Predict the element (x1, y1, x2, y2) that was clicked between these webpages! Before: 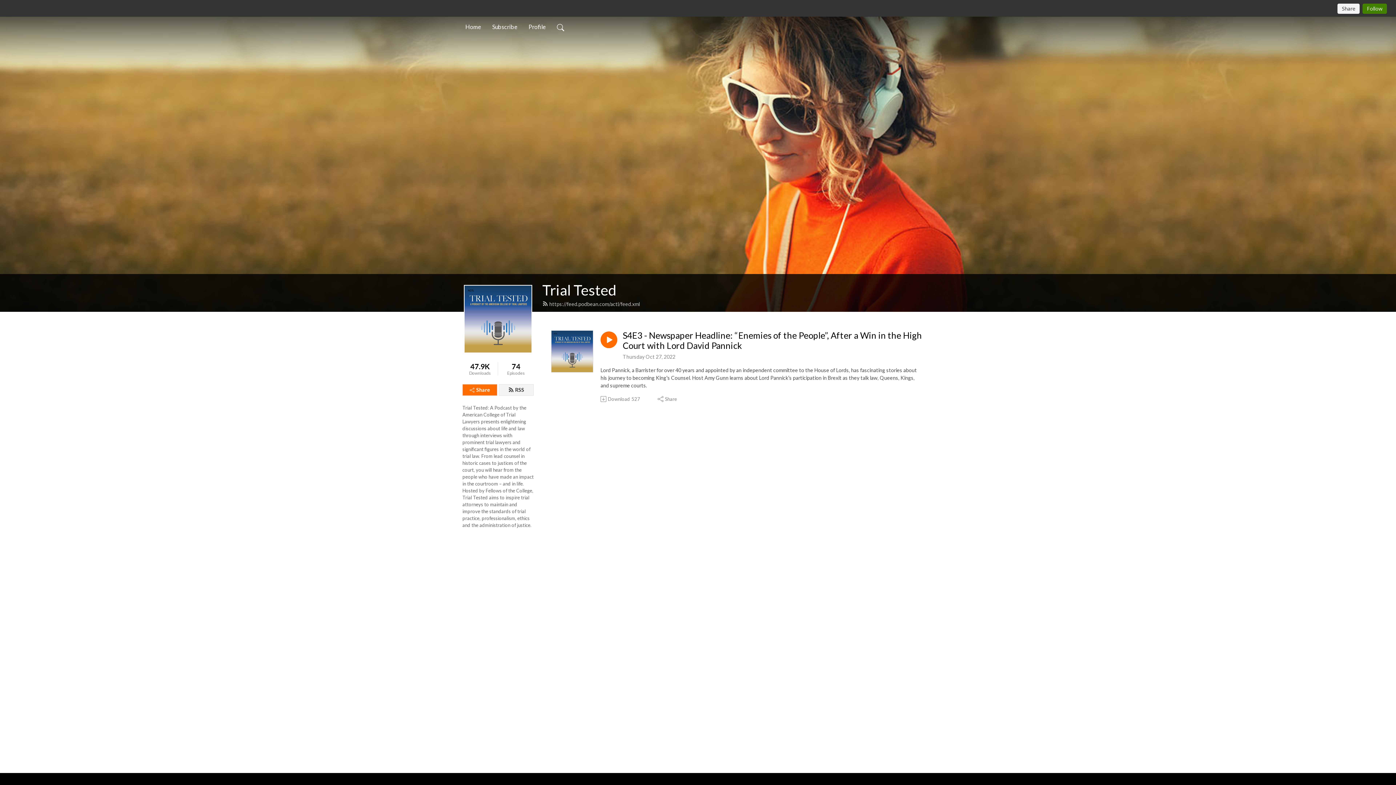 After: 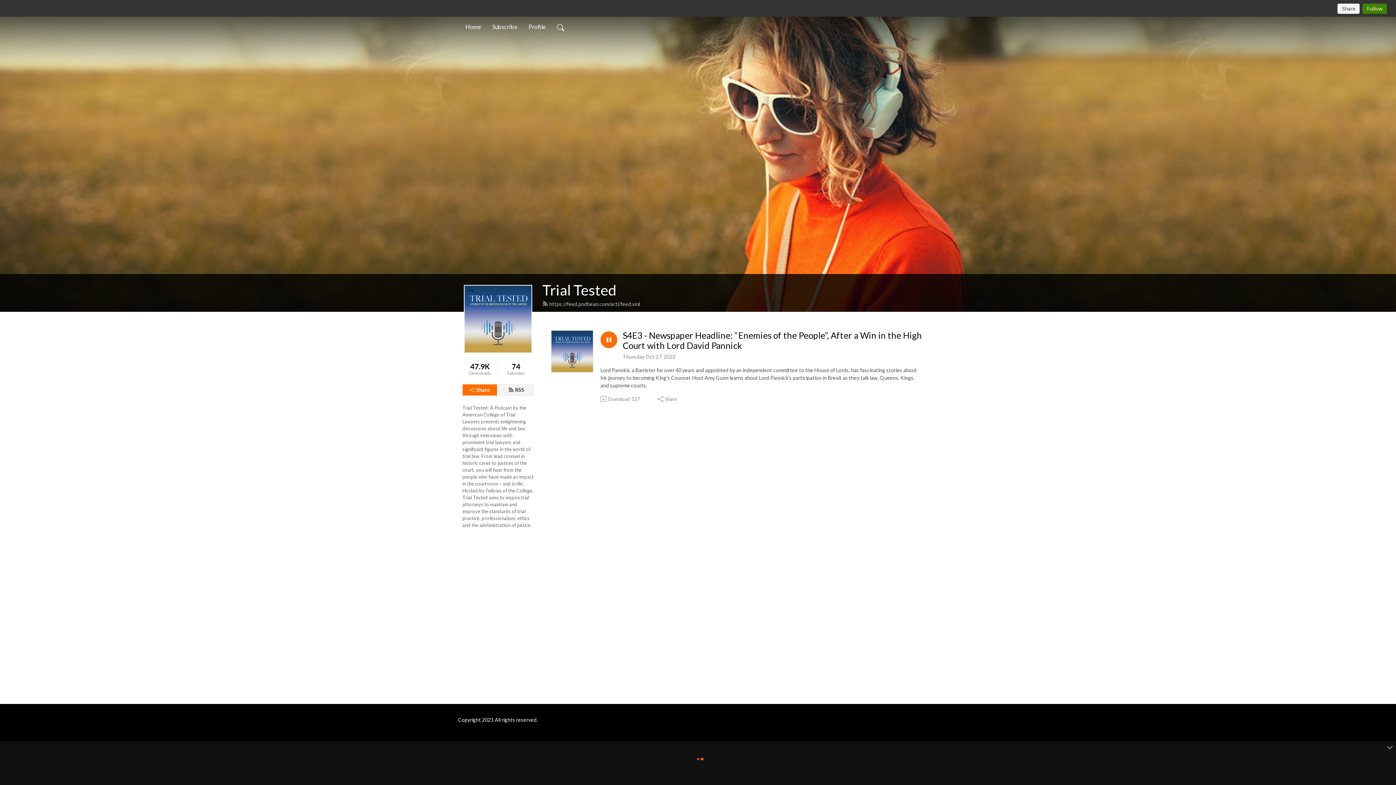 Action: bbox: (600, 331, 617, 348)